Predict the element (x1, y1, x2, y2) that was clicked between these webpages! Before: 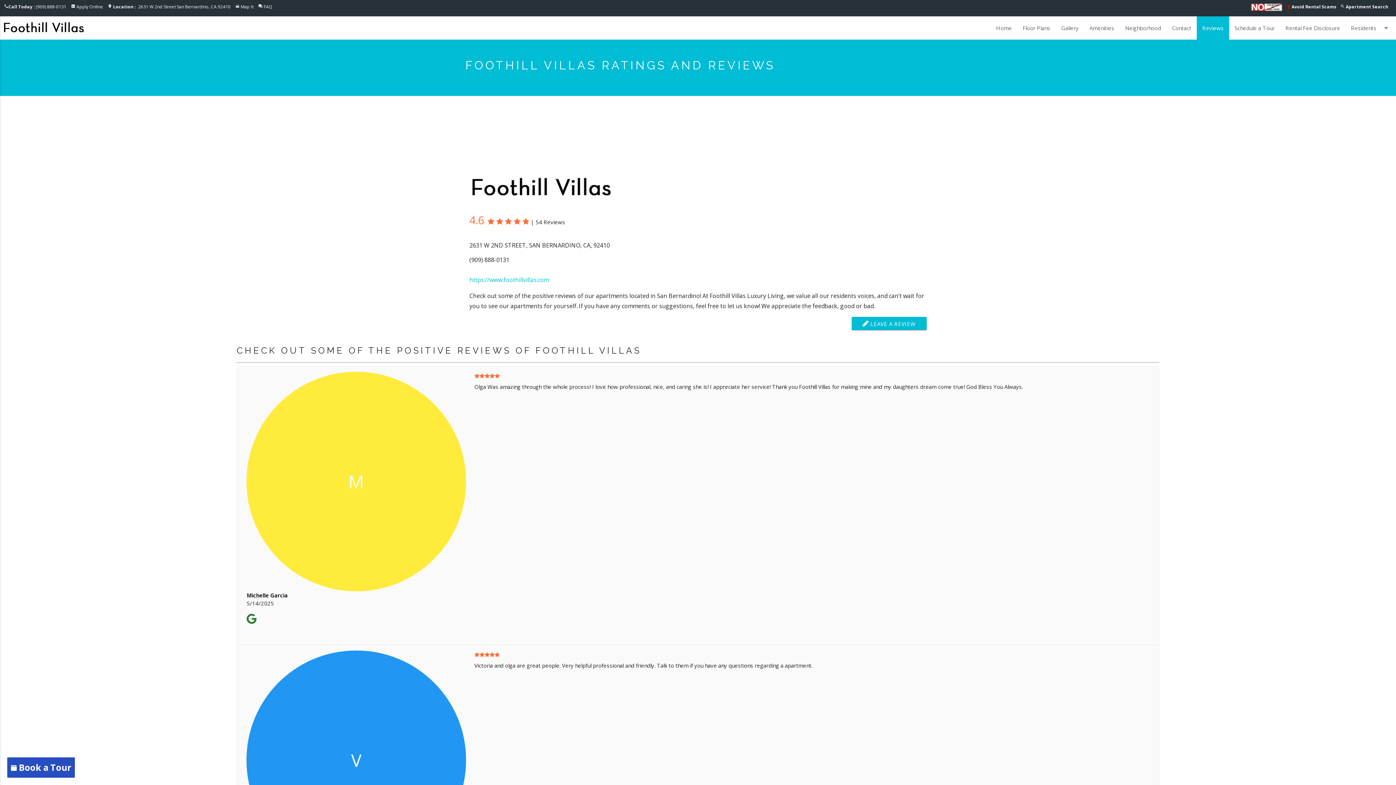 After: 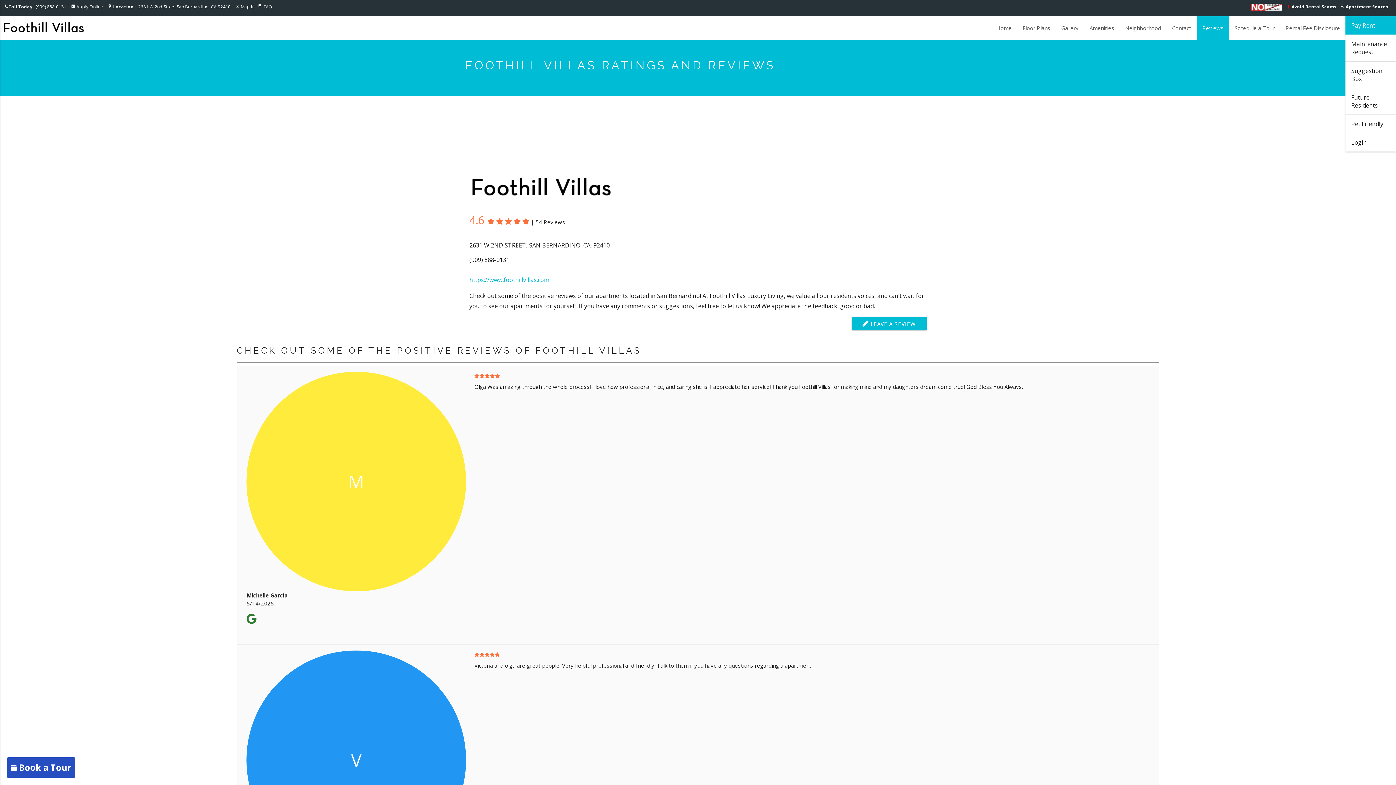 Action: label: Residents
arrow_drop_down bbox: (1345, 16, 1396, 39)